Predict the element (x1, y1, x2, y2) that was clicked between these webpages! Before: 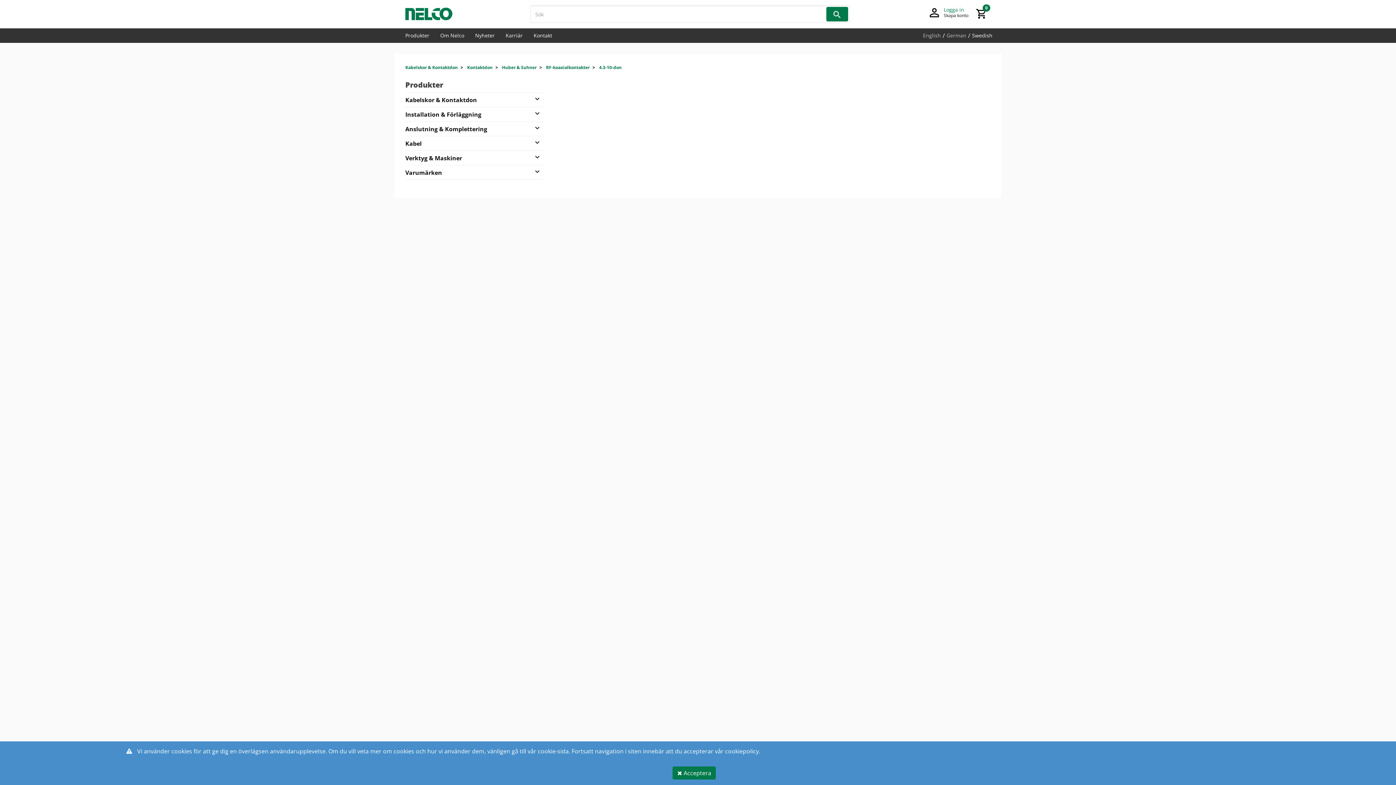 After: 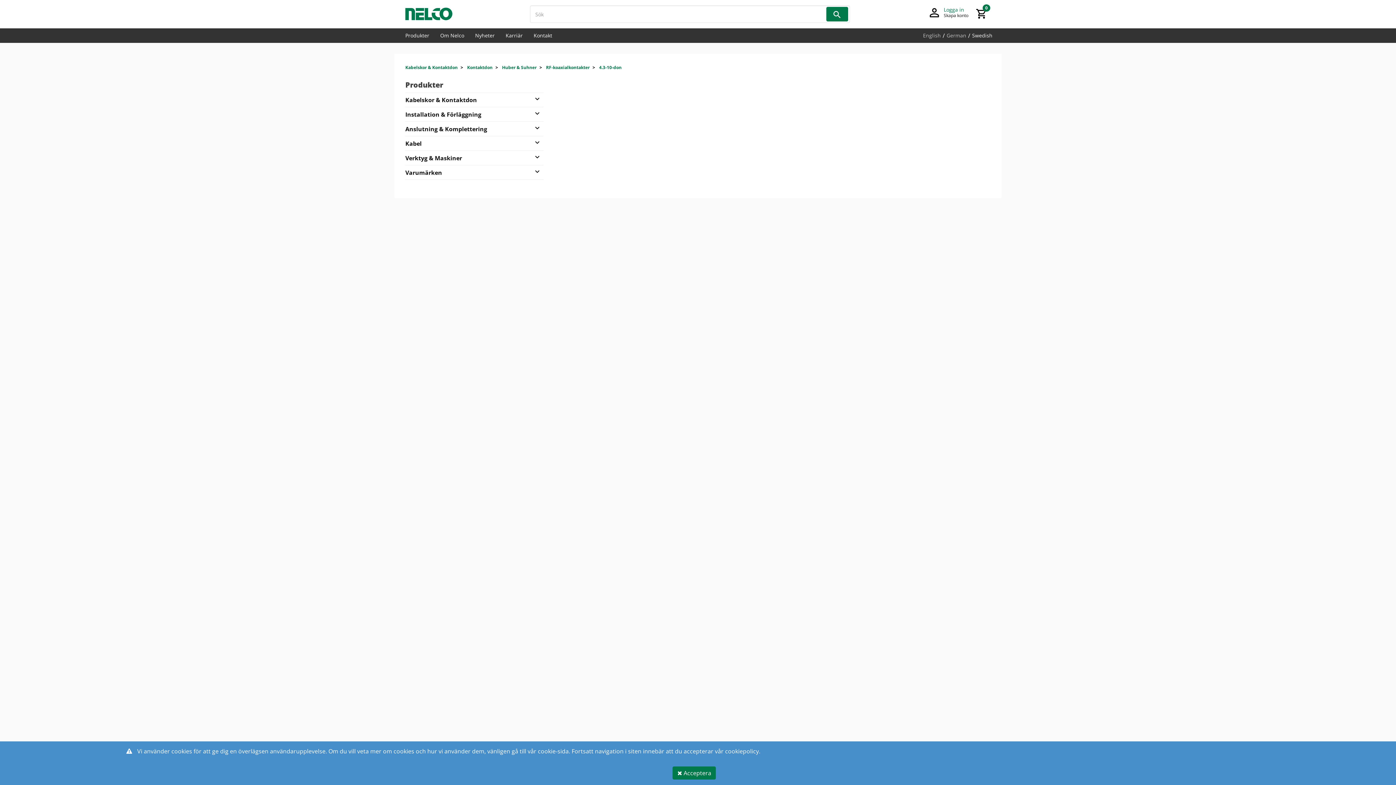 Action: bbox: (528, 28, 557, 42) label: Kontakt